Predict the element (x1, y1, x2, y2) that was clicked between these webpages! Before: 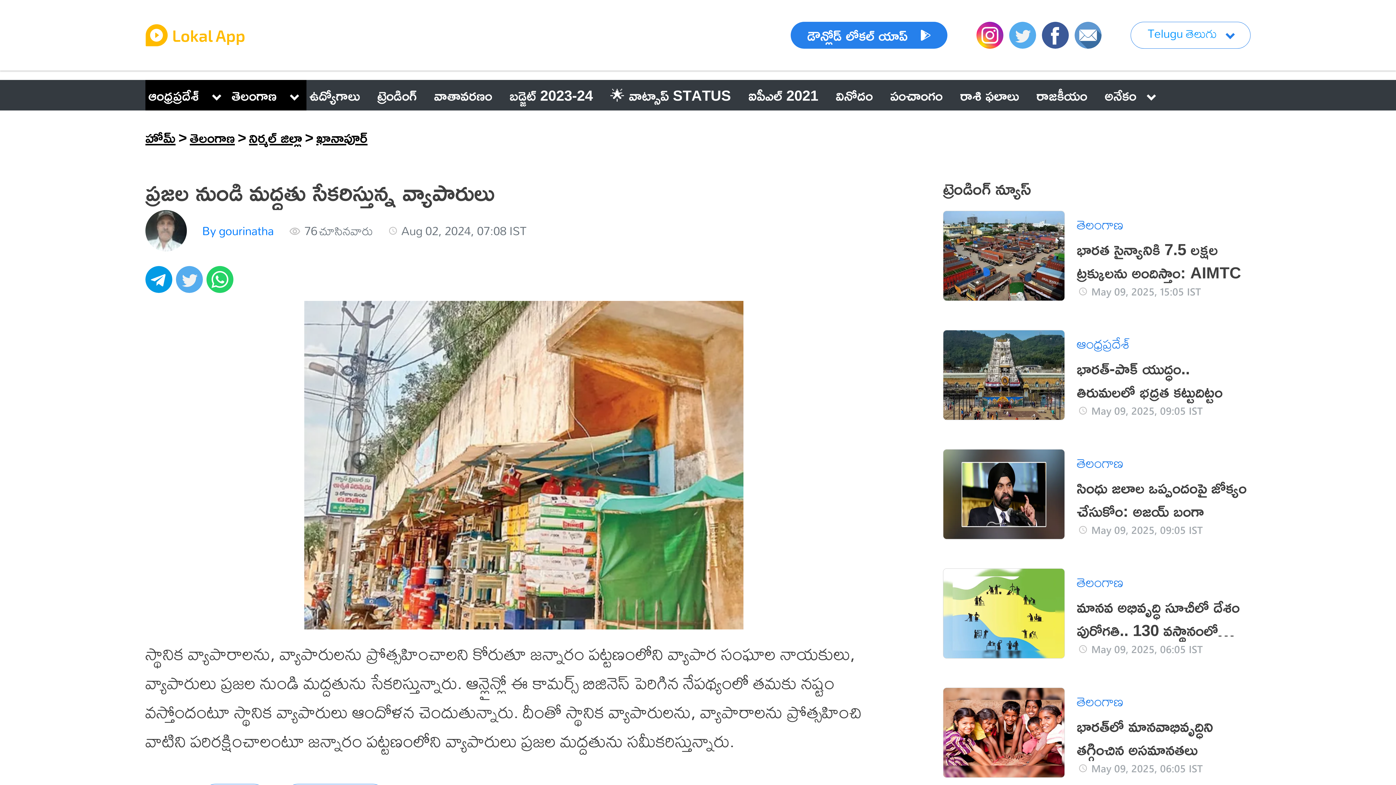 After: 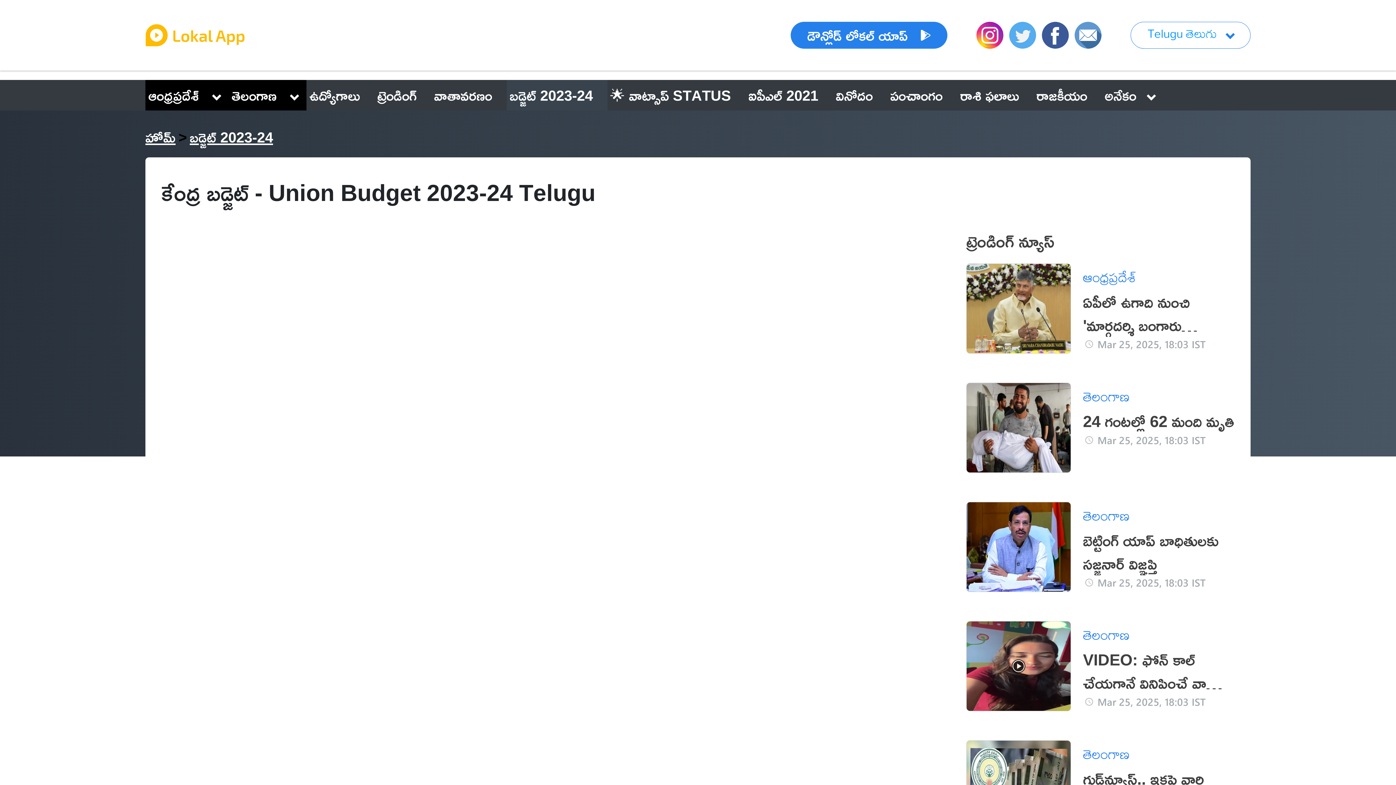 Action: bbox: (506, 80, 607, 110) label: బడ్జెట్ 2023-24